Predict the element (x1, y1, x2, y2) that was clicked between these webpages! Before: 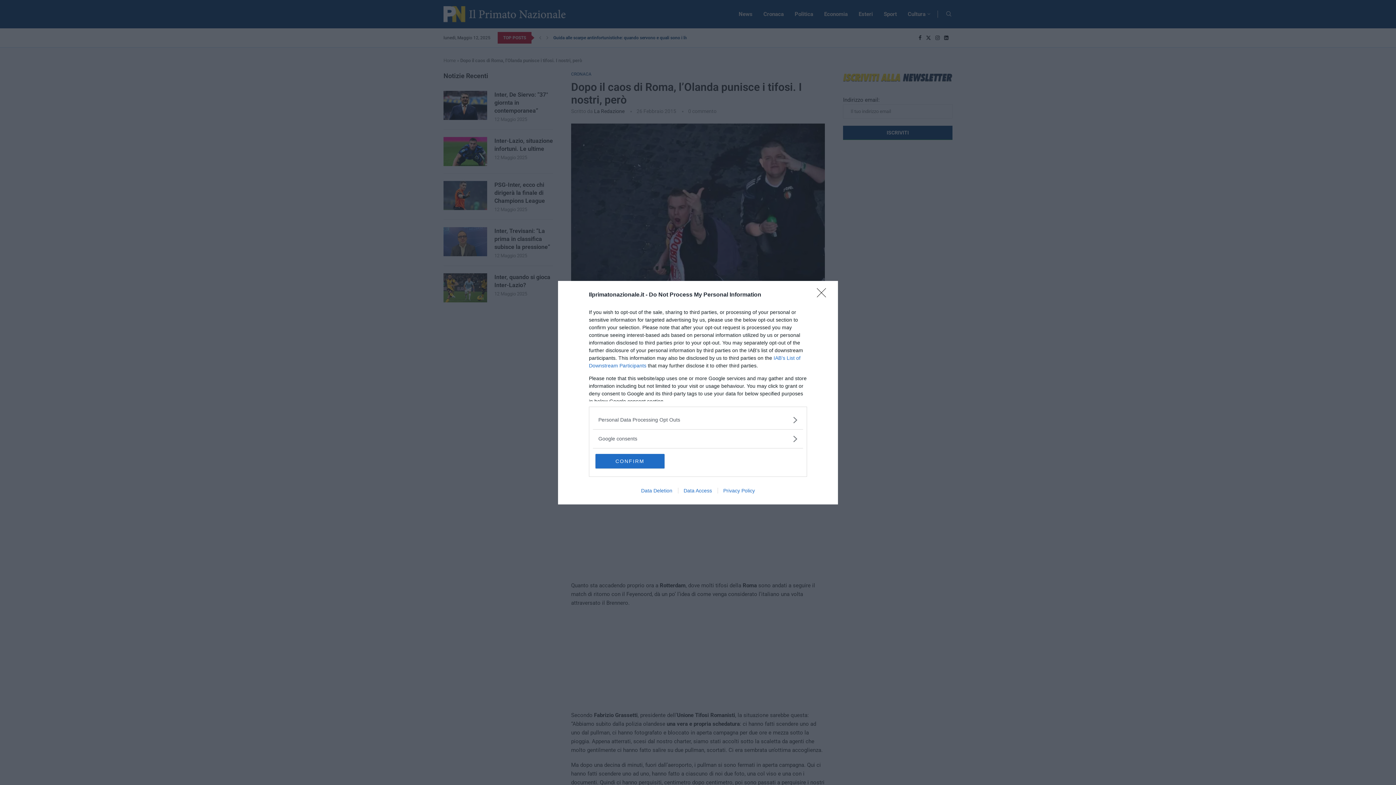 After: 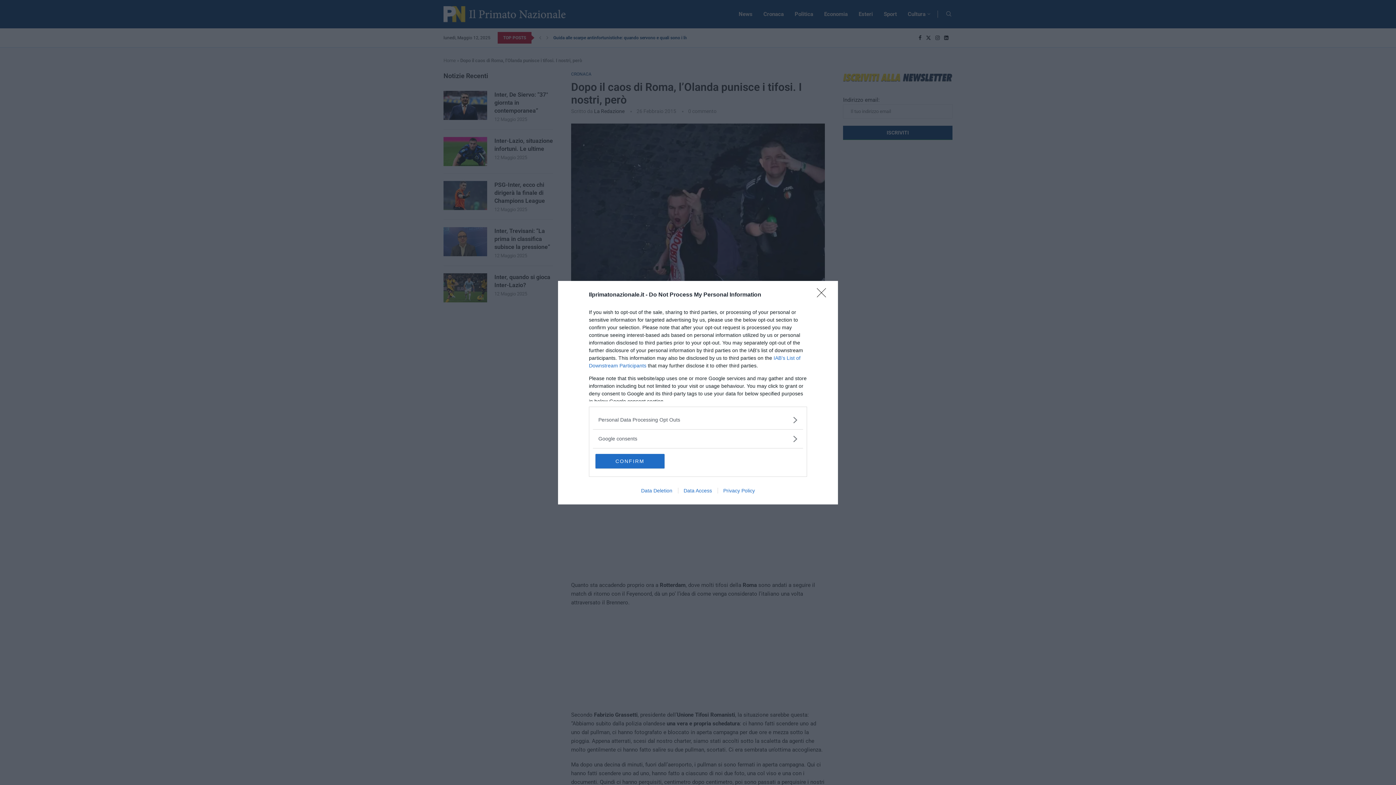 Action: bbox: (678, 487, 717, 493) label: Data Access